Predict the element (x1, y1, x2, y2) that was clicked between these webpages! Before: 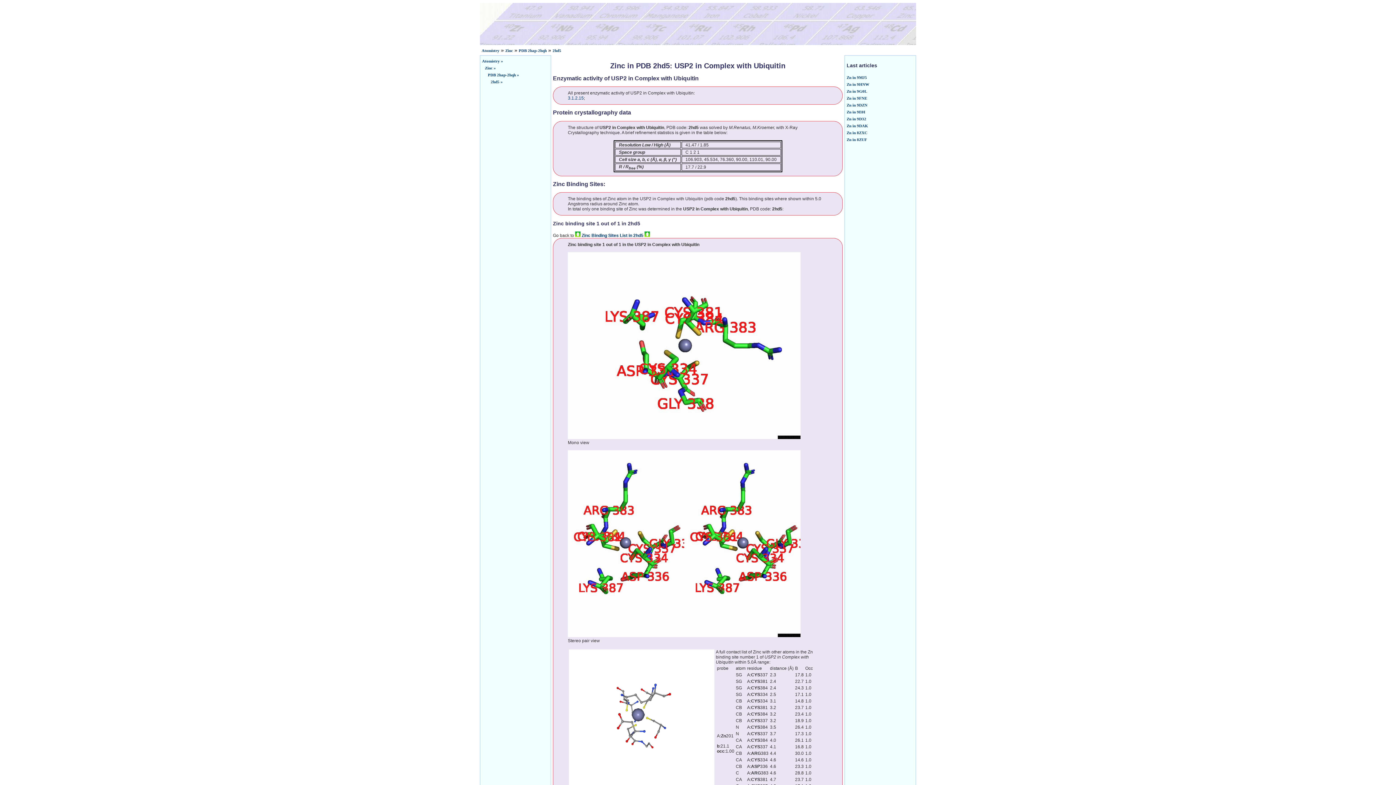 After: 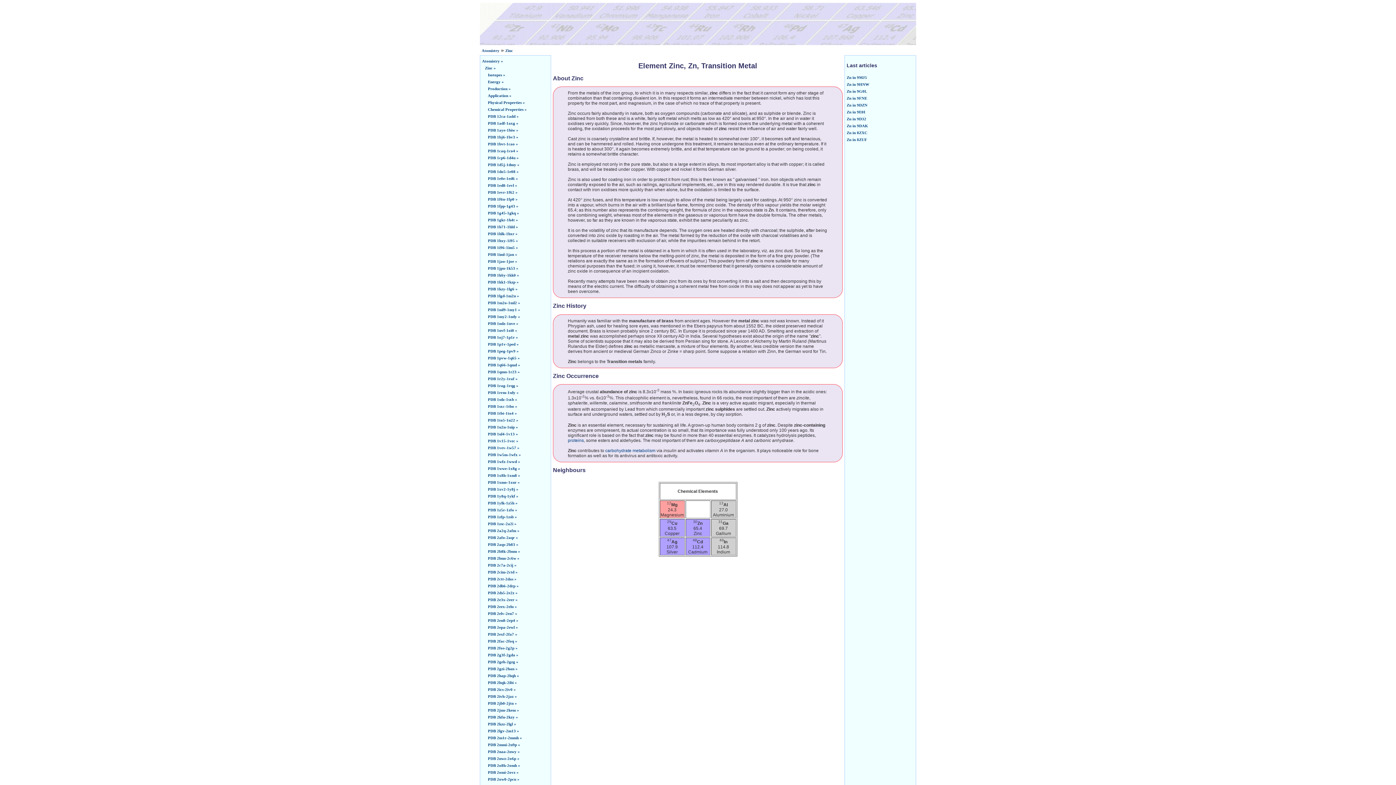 Action: label: Zinc bbox: (505, 48, 513, 52)